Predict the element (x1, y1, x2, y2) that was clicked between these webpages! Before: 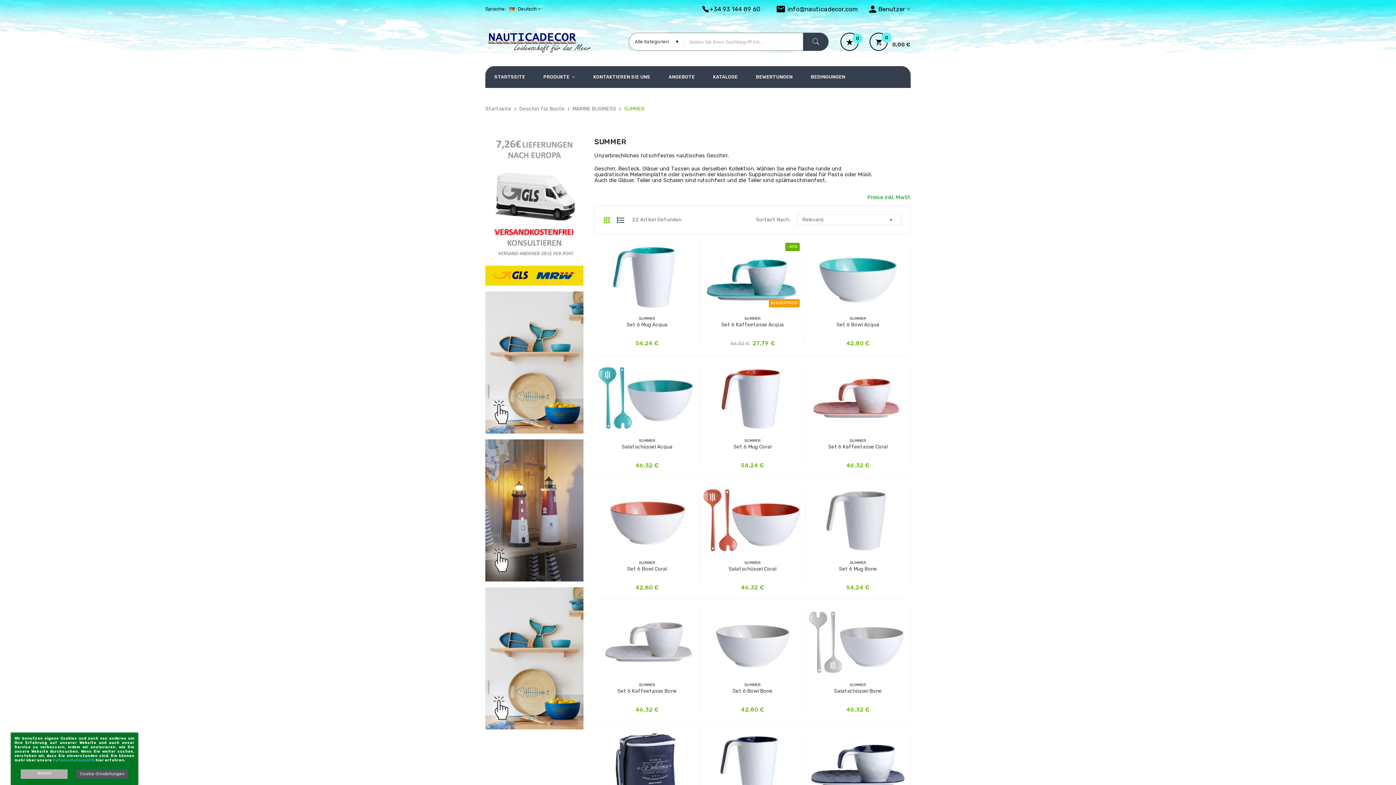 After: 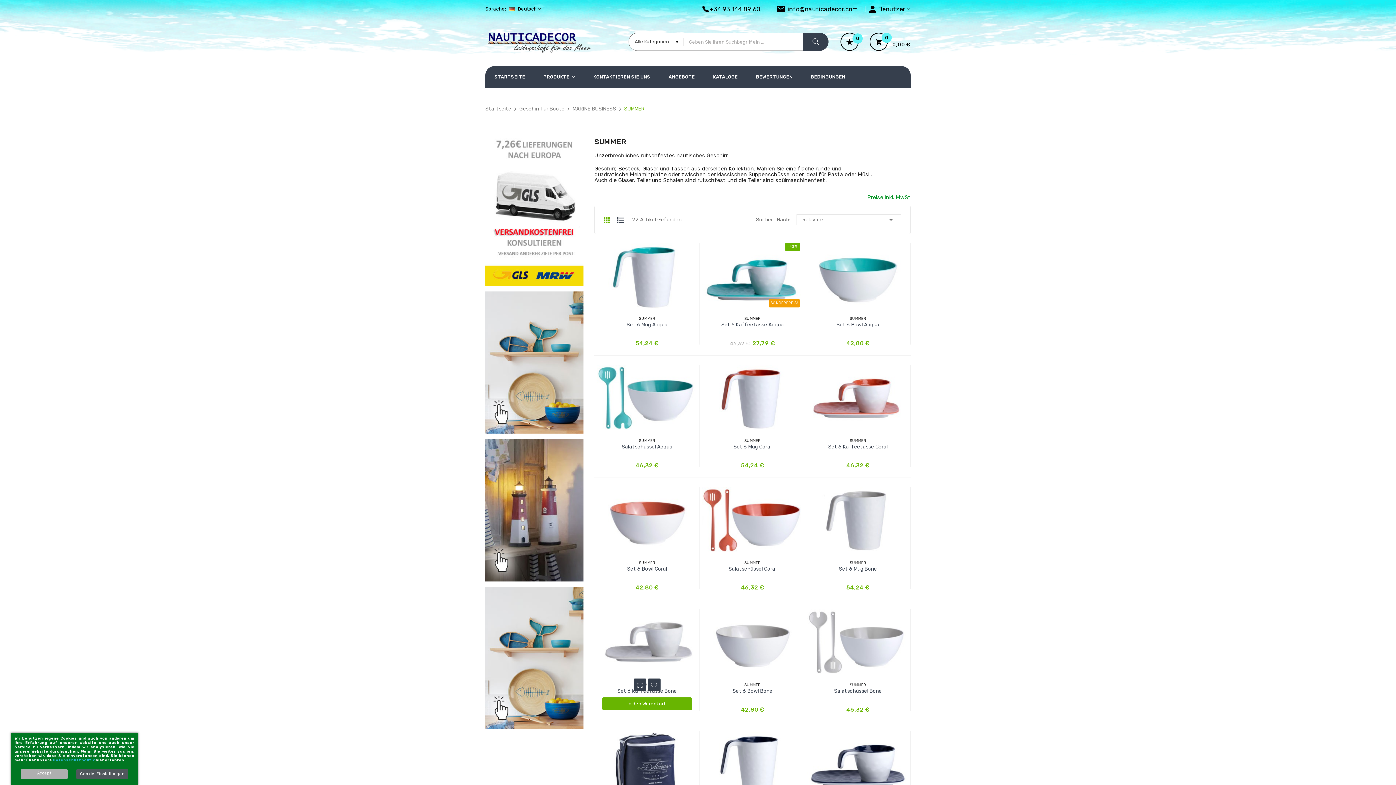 Action: label: In den Warenkorb bbox: (602, 697, 692, 710)